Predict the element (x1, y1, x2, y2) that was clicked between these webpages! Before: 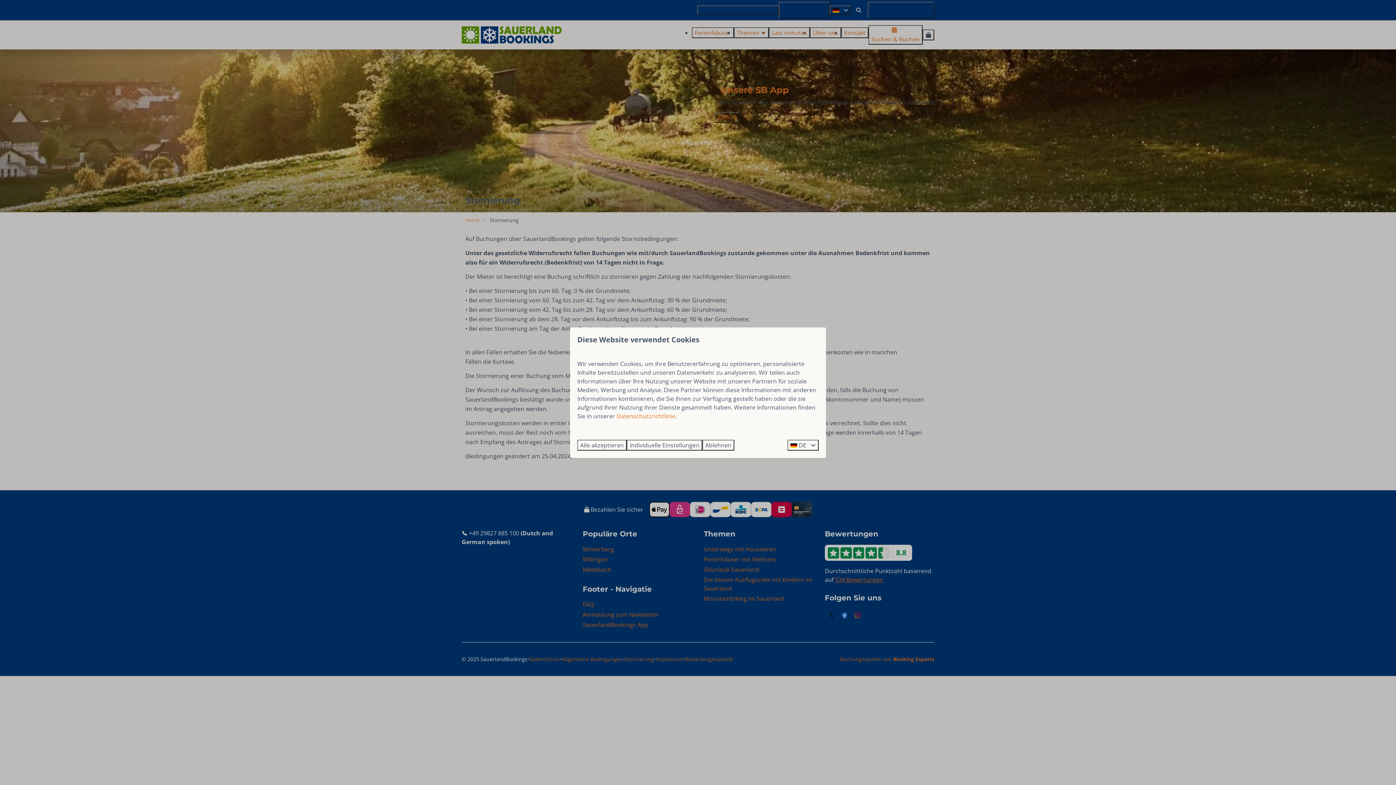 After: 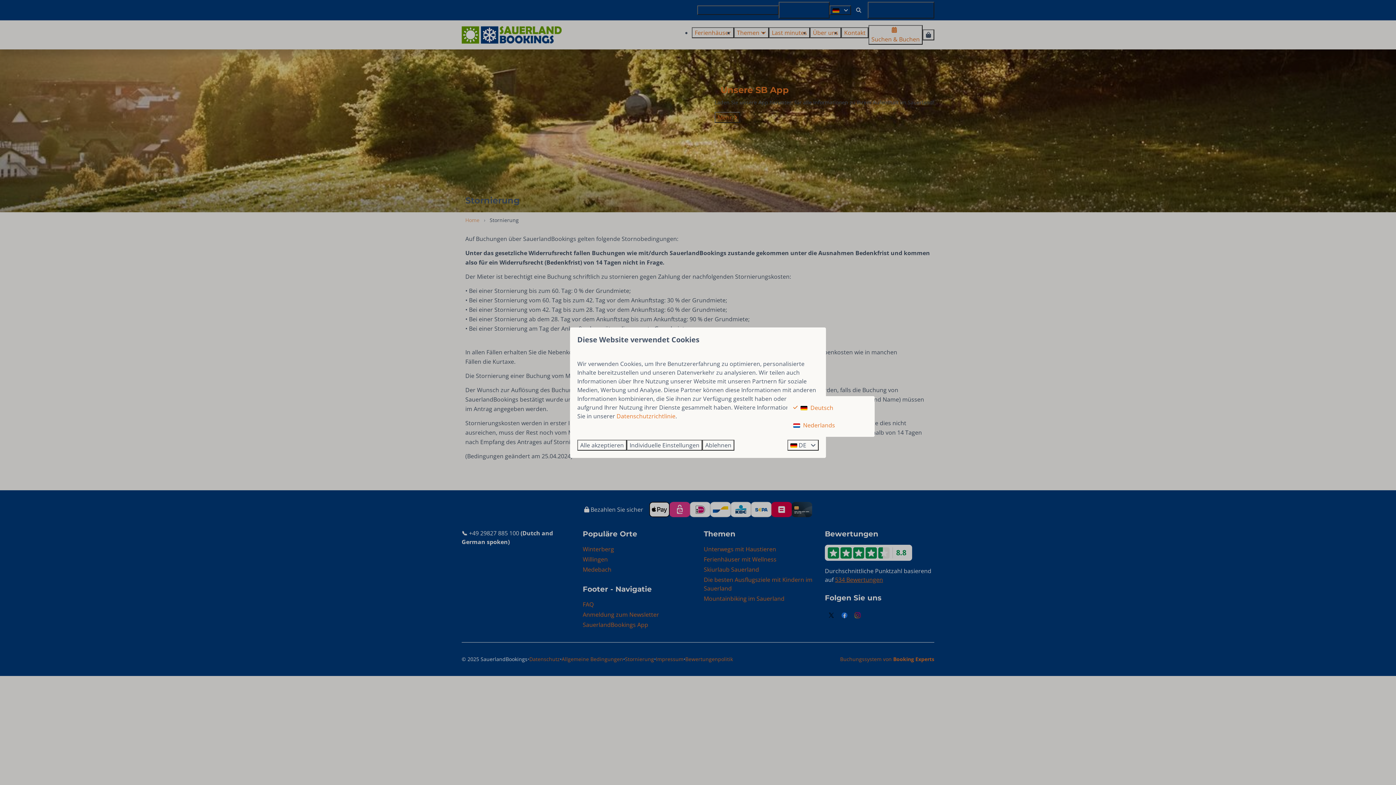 Action: bbox: (787, 439, 818, 450) label:  DE 